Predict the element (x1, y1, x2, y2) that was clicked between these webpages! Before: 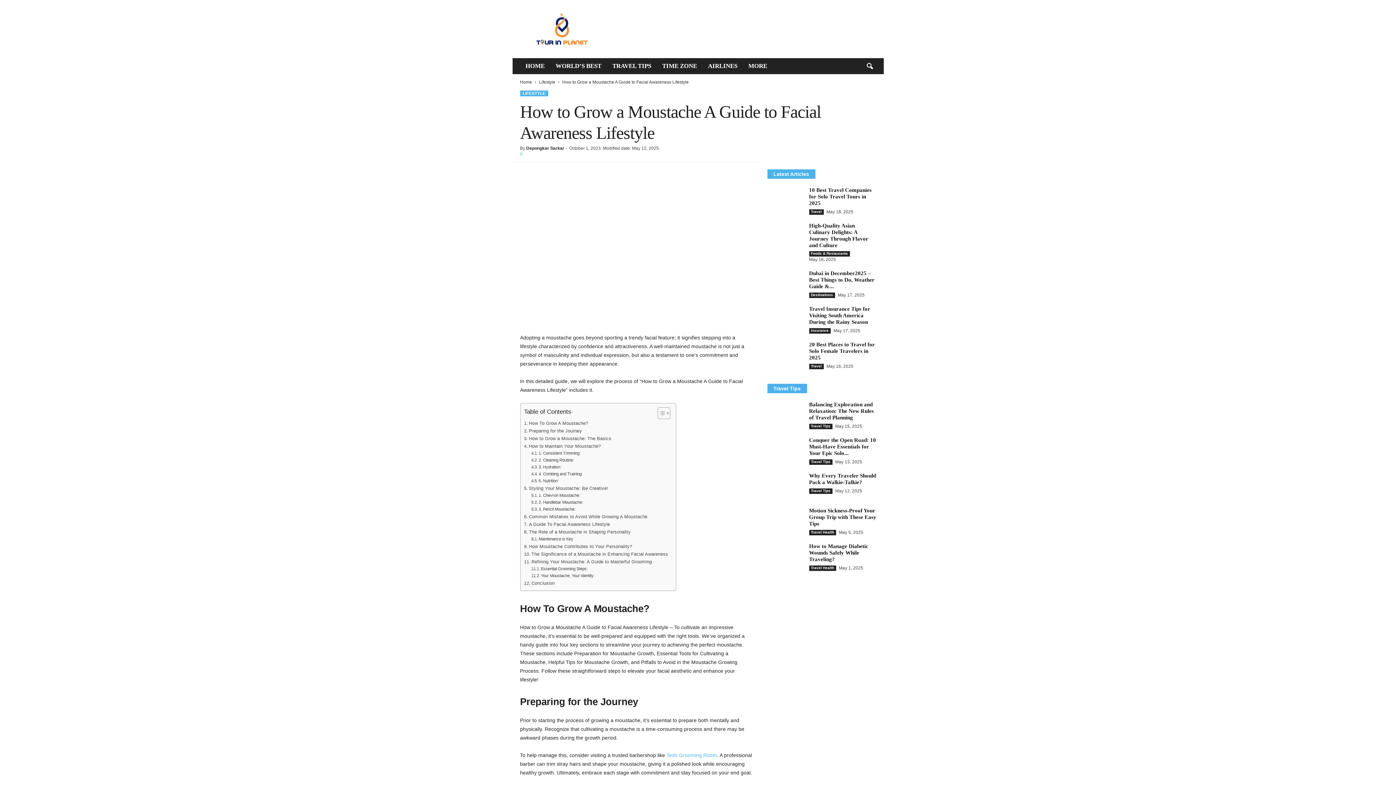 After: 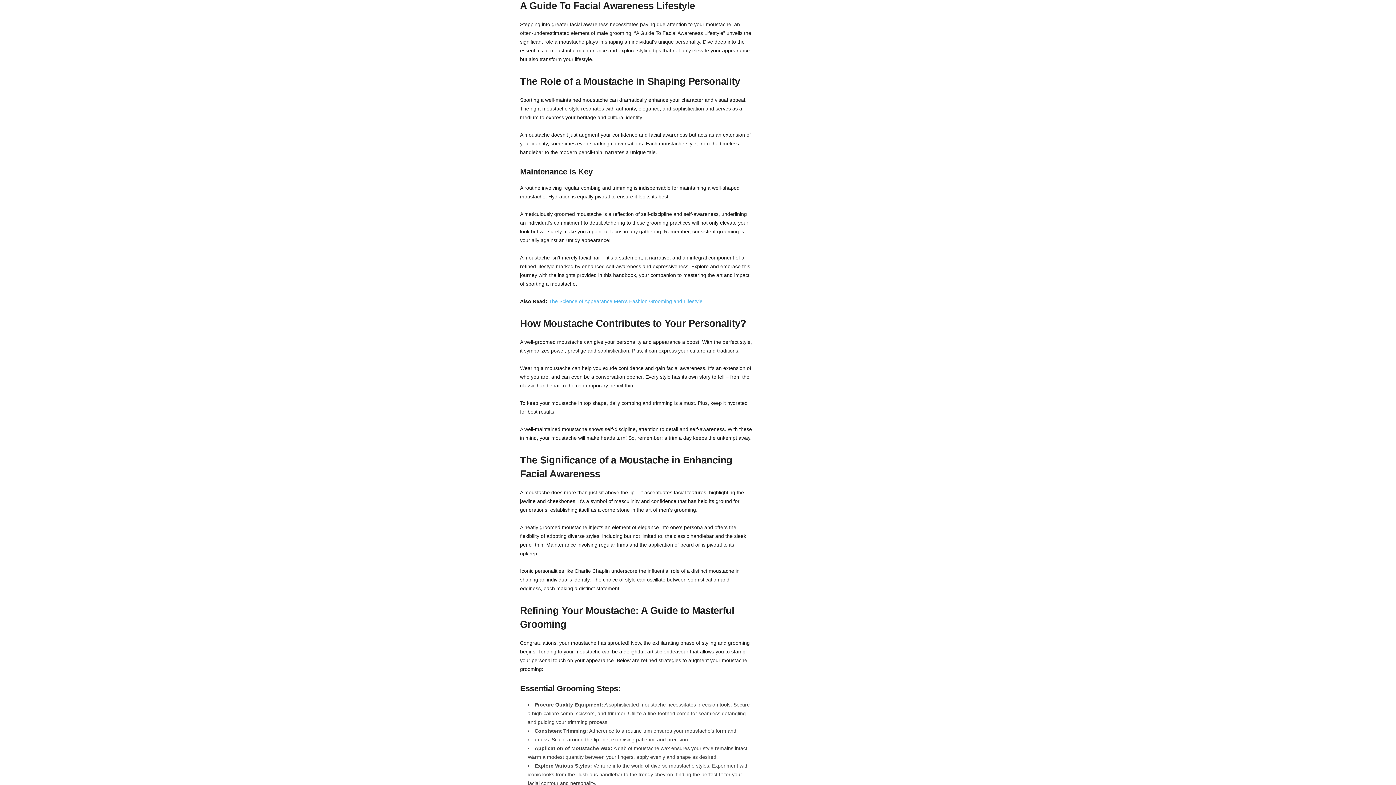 Action: bbox: (524, 521, 610, 528) label: A Guide To Facial Awareness Lifestyle